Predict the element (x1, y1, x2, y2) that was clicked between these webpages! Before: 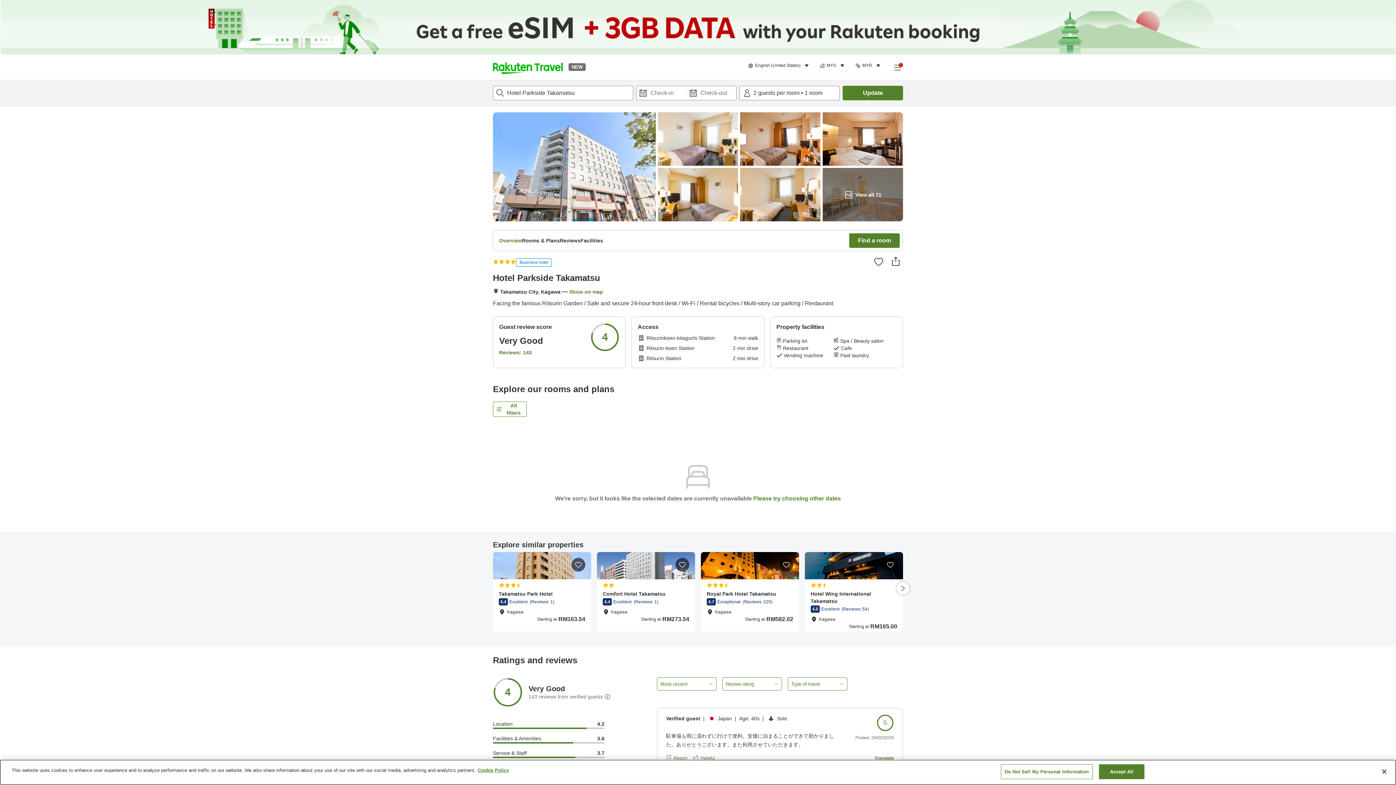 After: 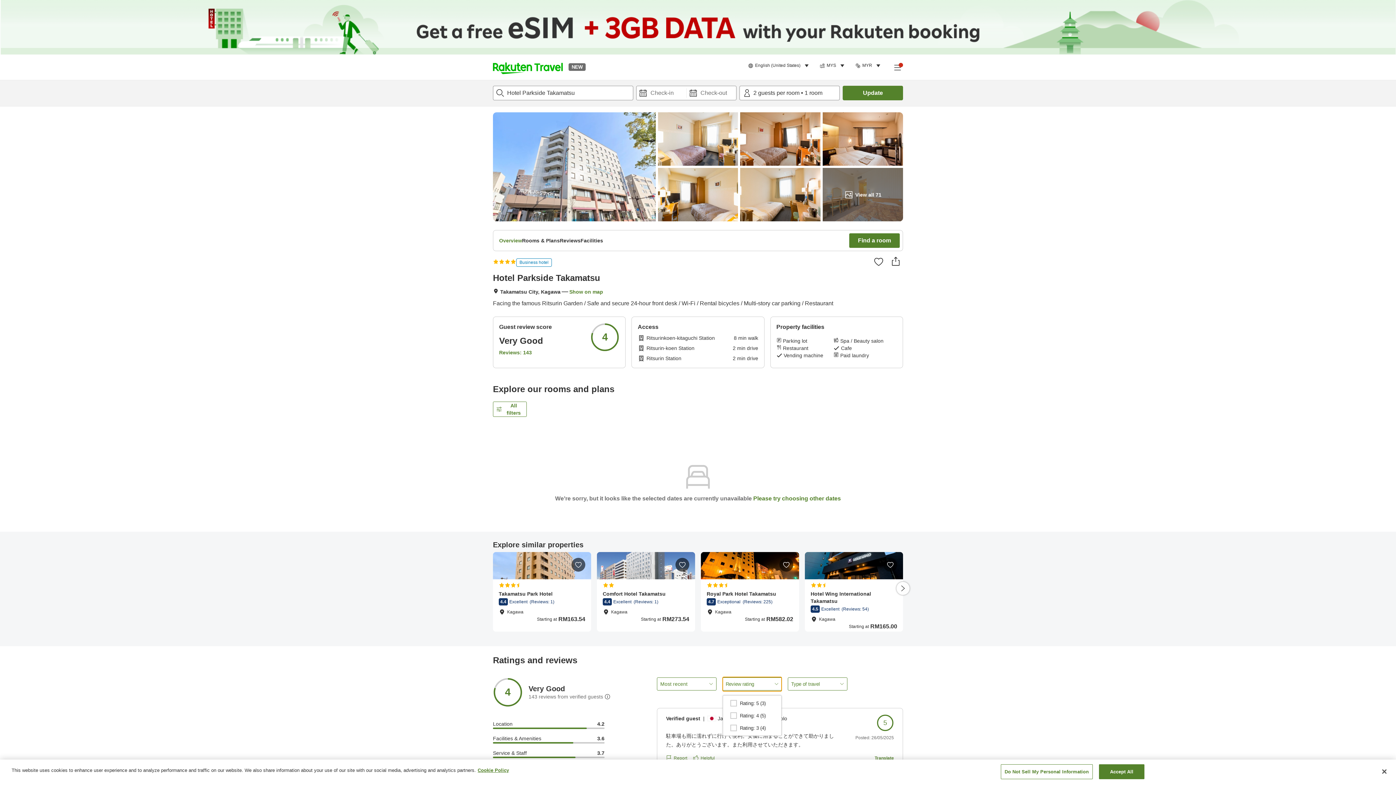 Action: bbox: (722, 677, 782, 691) label: Review rating